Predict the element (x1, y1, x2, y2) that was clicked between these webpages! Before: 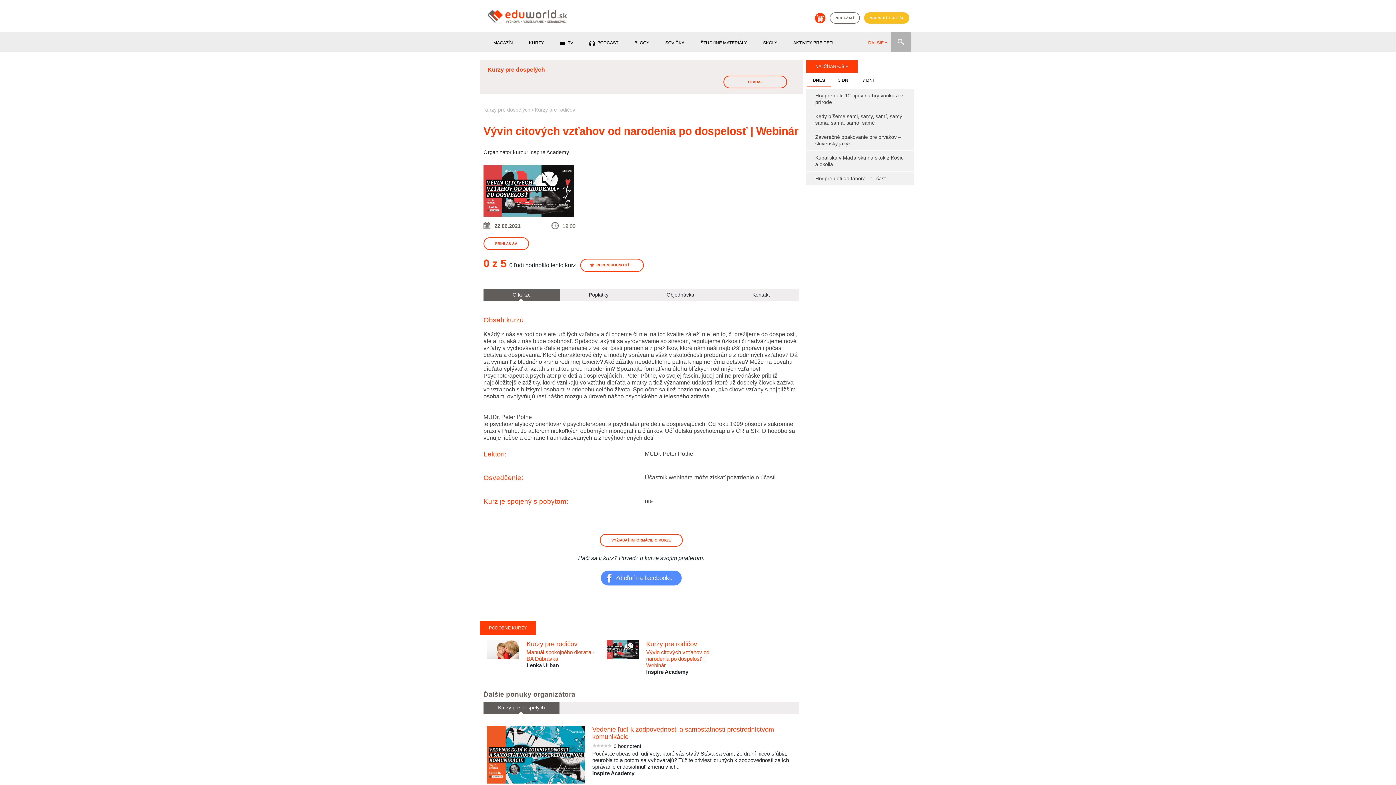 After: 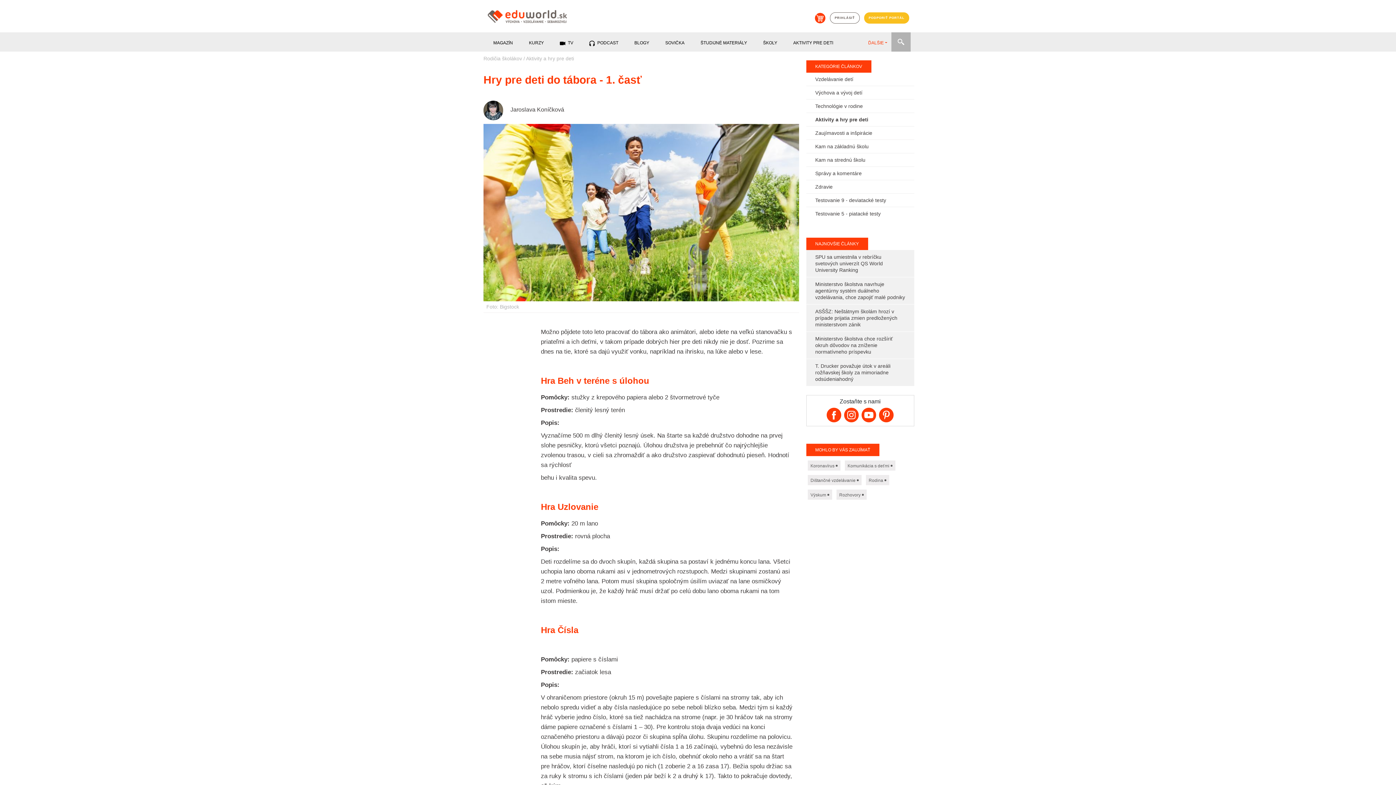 Action: bbox: (815, 175, 886, 181) label: Hry pre deti do tábora - 1. časť